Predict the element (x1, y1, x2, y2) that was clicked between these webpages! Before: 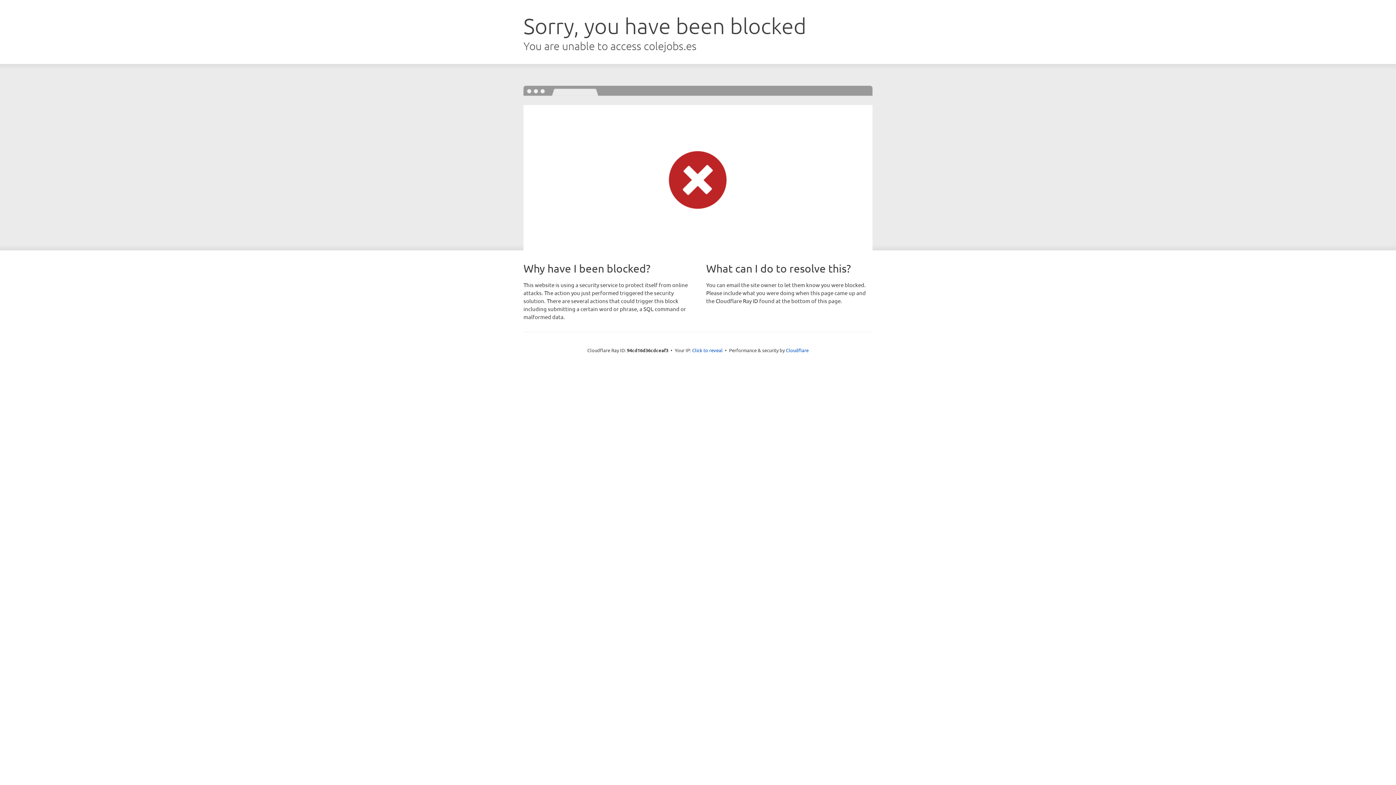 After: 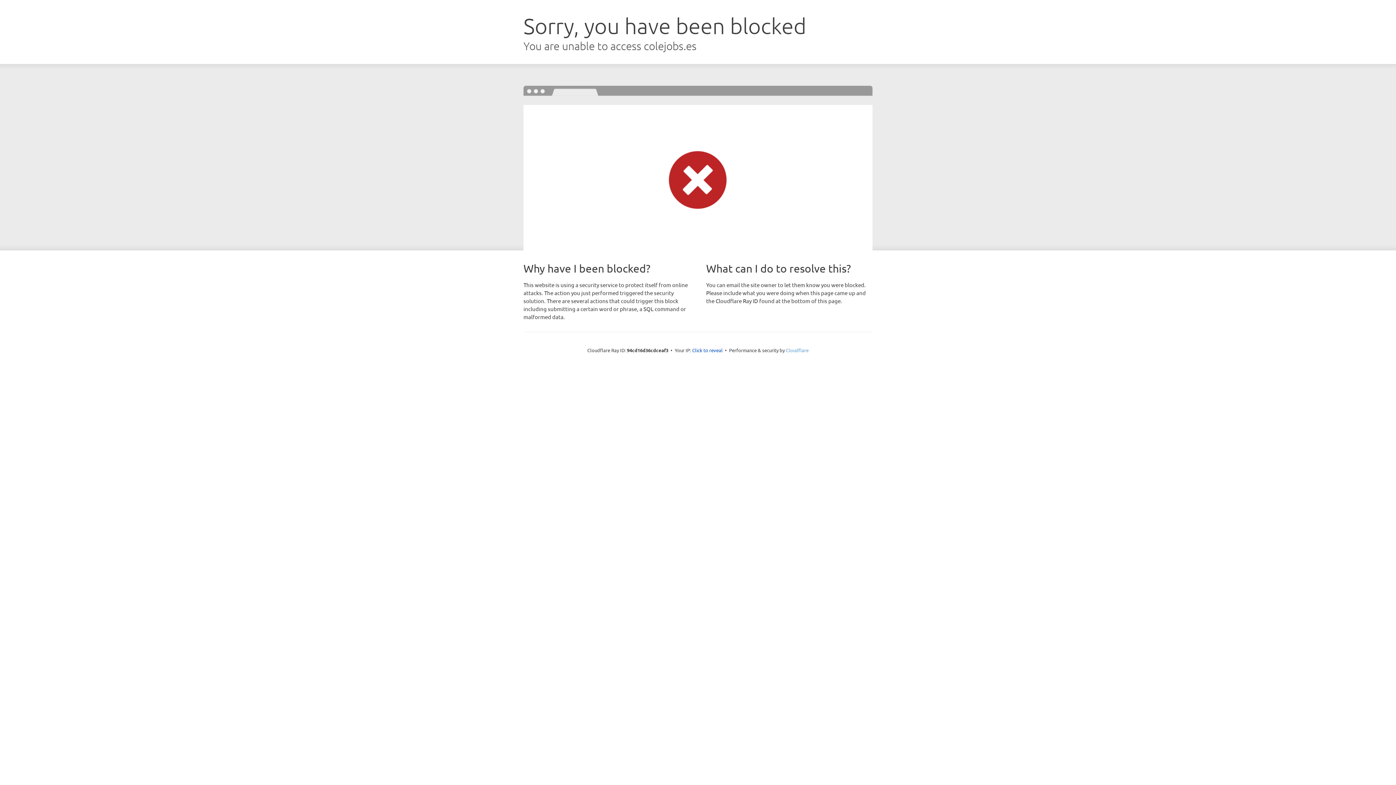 Action: label: Cloudflare bbox: (786, 347, 808, 353)